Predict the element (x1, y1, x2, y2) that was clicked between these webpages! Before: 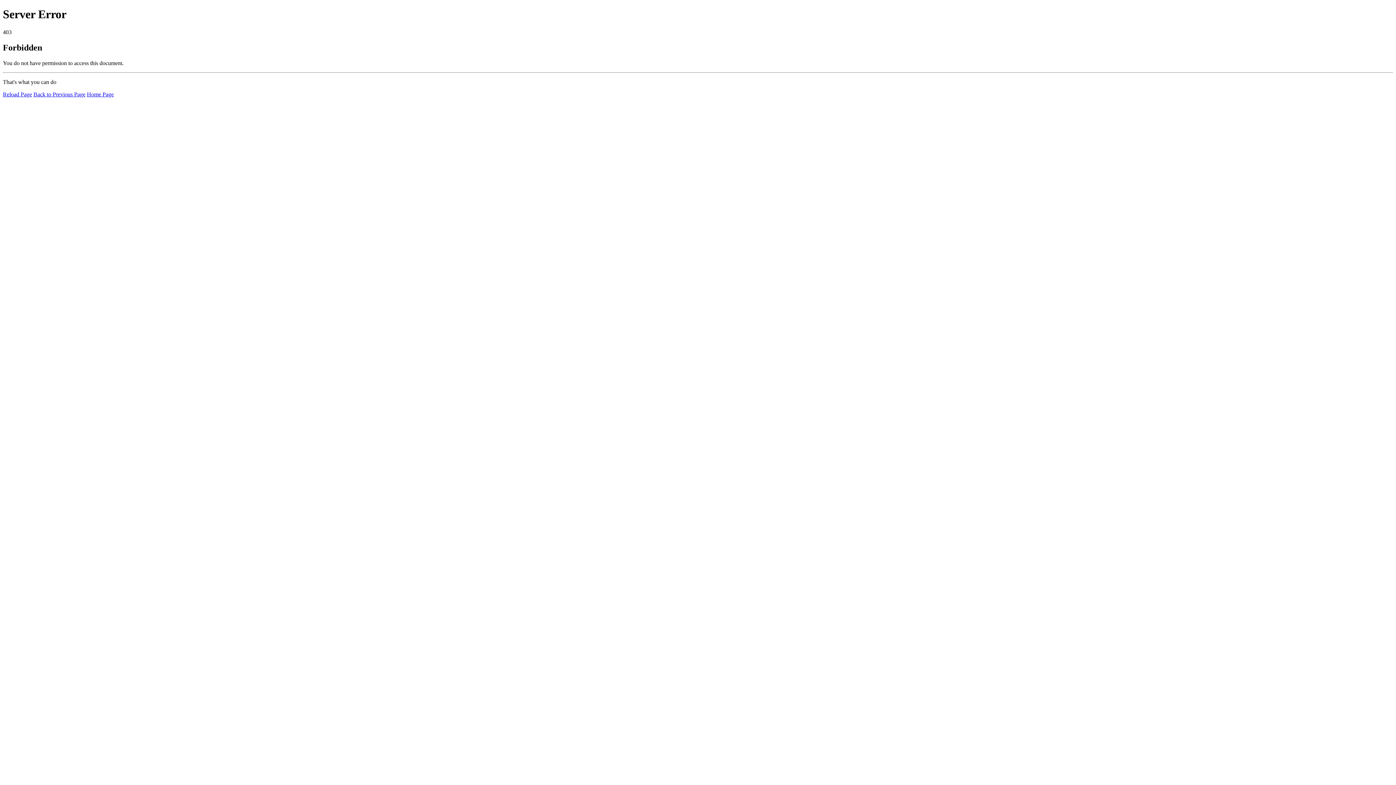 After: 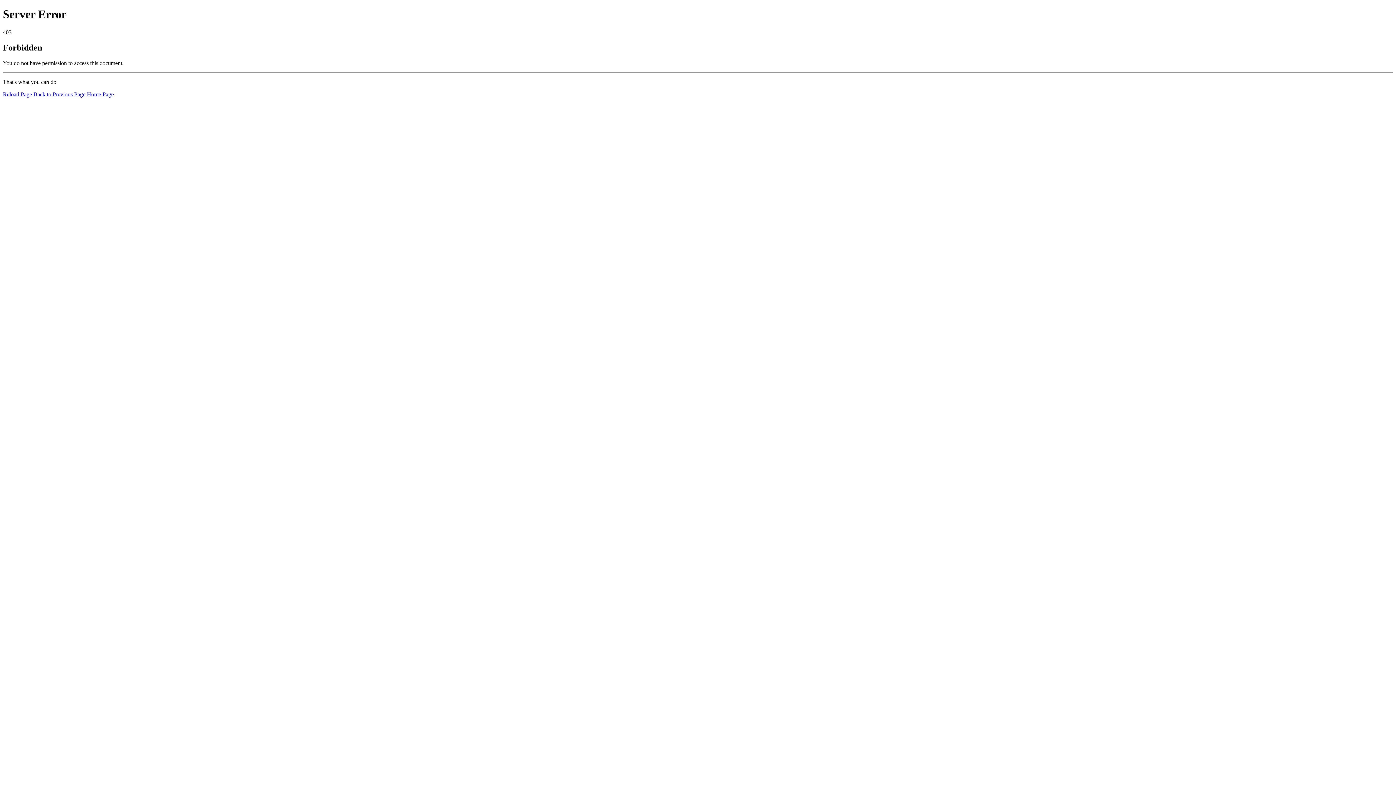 Action: bbox: (2, 91, 32, 97) label: Reload Page